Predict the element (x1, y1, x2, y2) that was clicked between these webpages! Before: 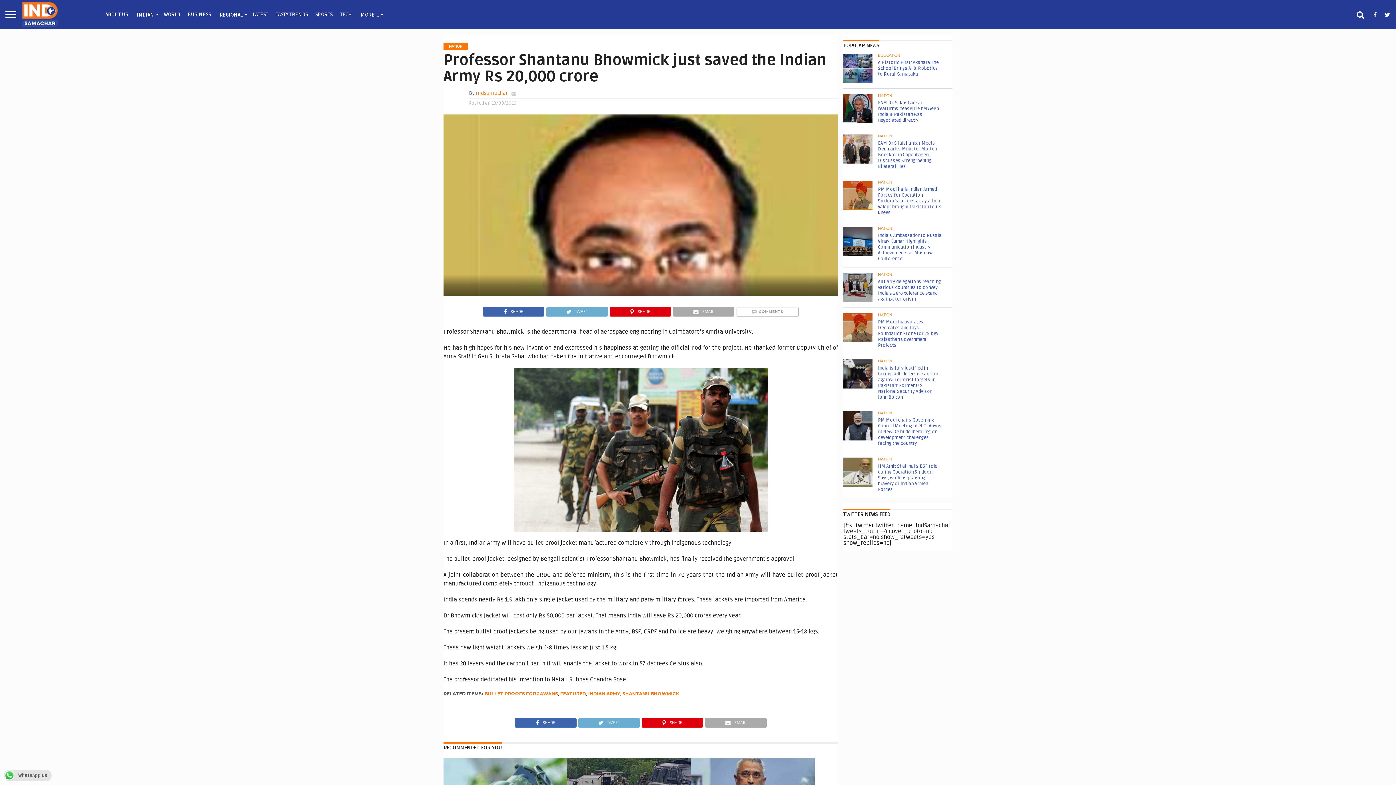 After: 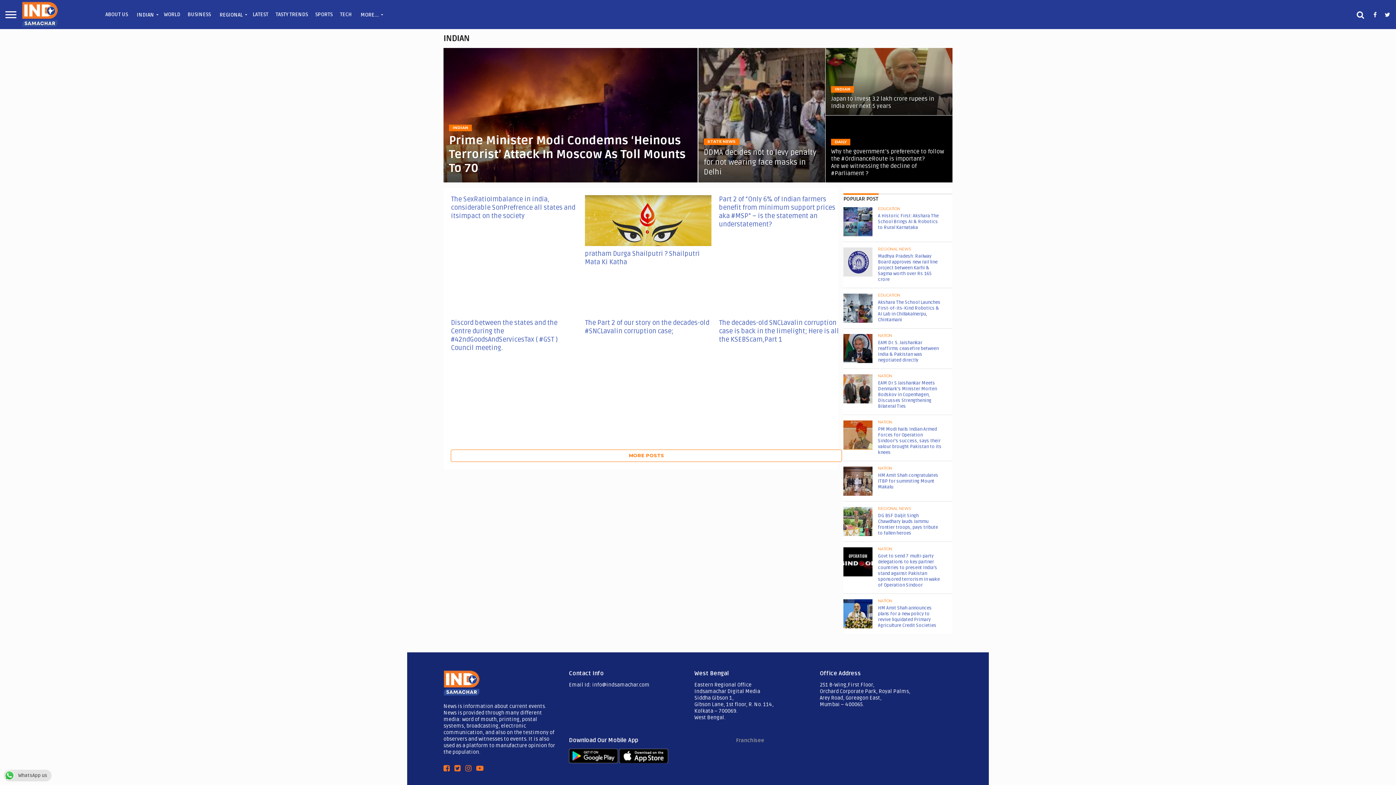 Action: bbox: (131, 5, 160, 24) label: INDIAN